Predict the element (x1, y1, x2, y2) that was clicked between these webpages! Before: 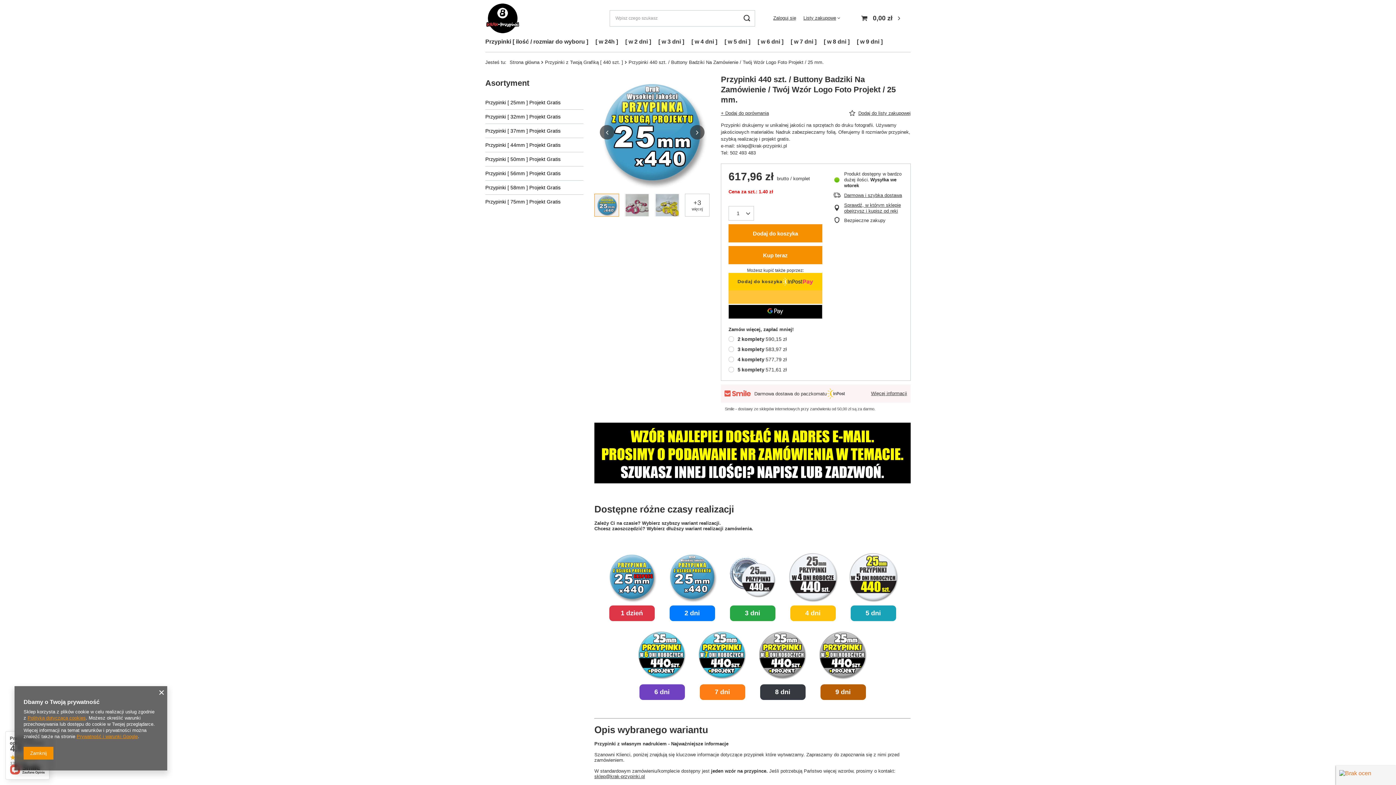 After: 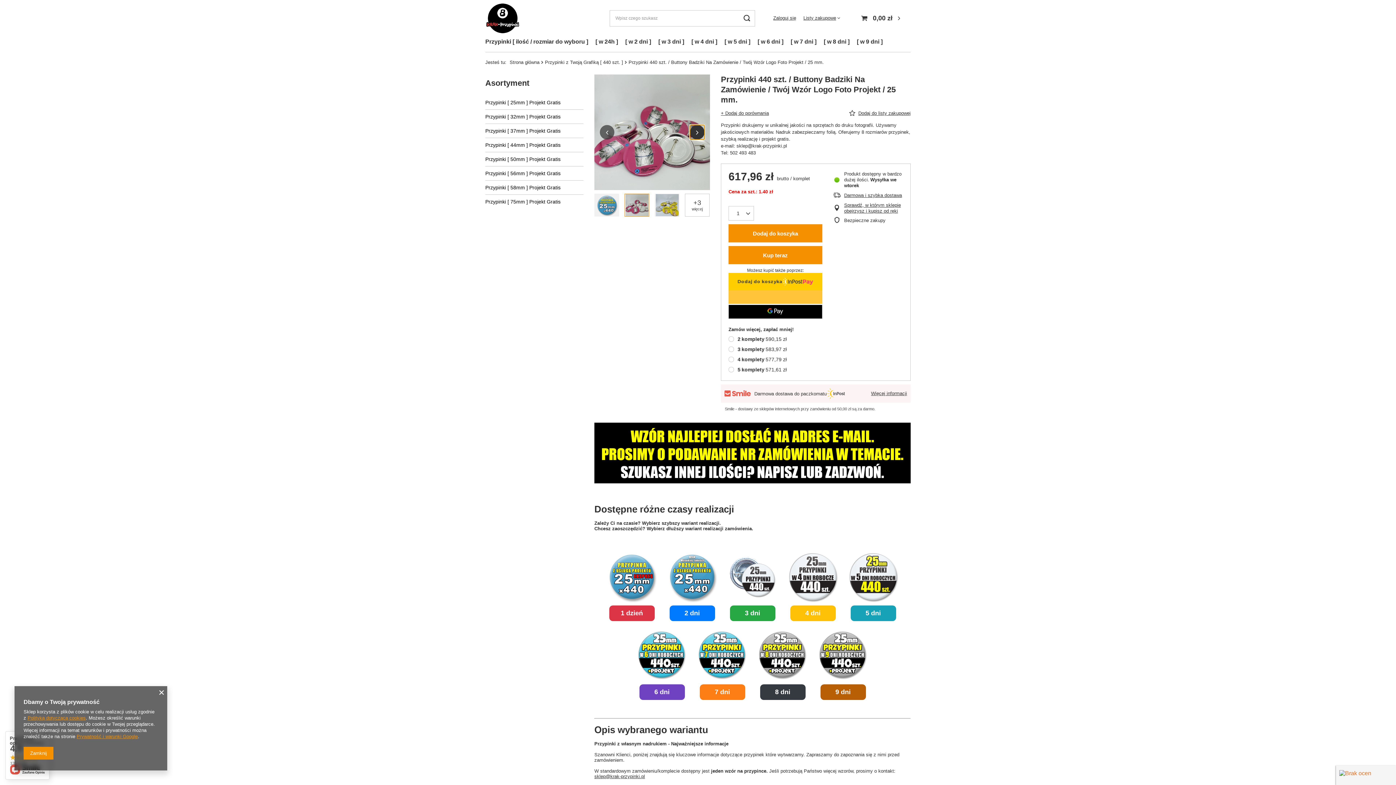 Action: bbox: (690, 125, 704, 139) label: Następny slajd